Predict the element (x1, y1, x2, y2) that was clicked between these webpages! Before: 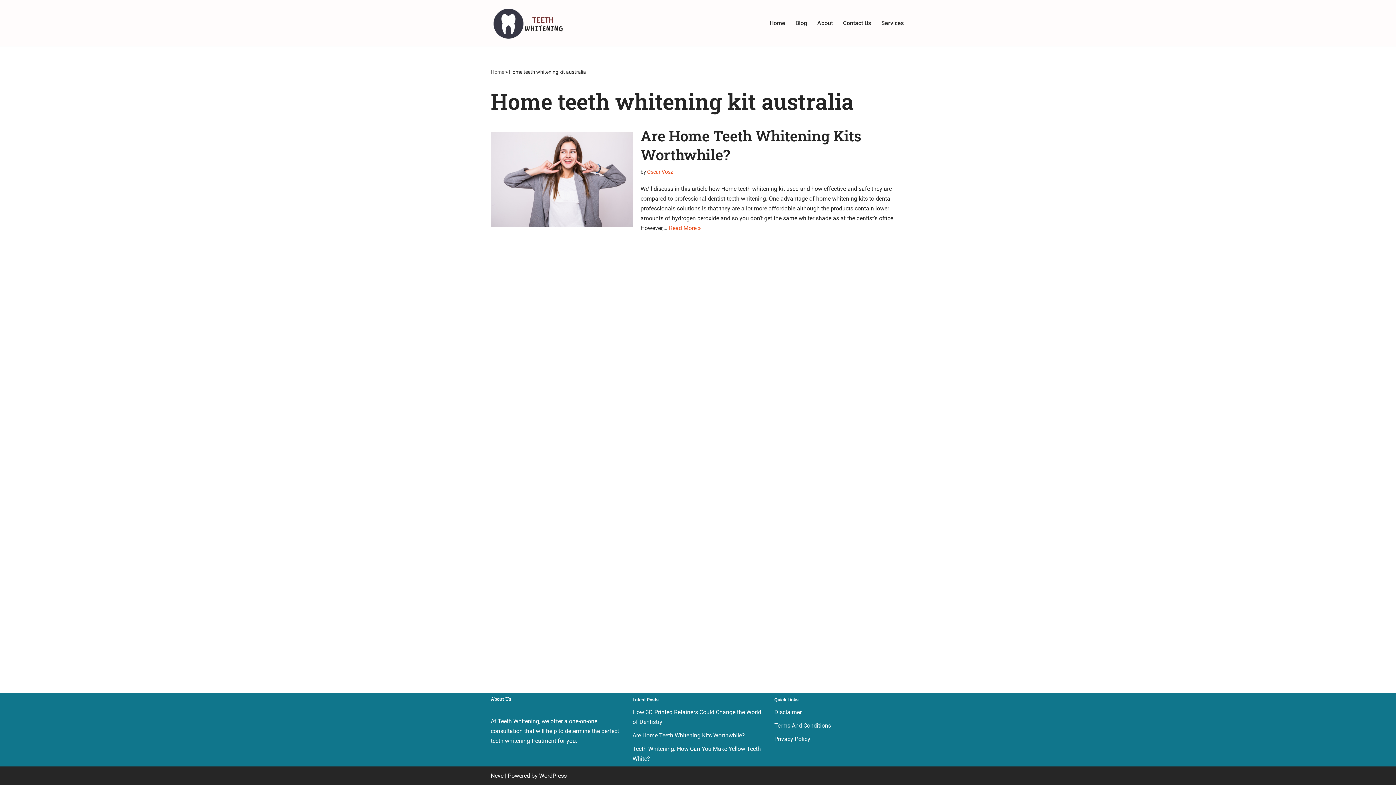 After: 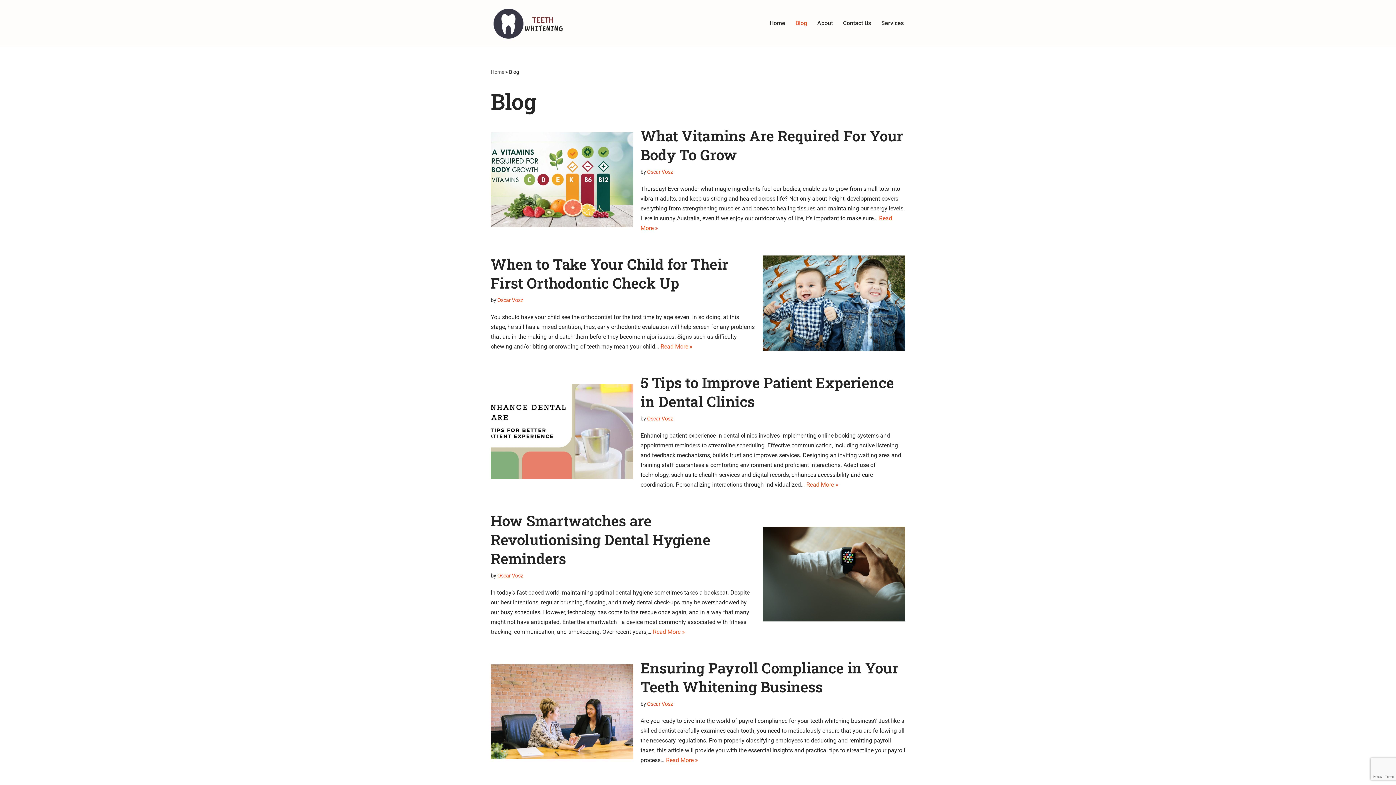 Action: label: Blog bbox: (795, 18, 807, 27)